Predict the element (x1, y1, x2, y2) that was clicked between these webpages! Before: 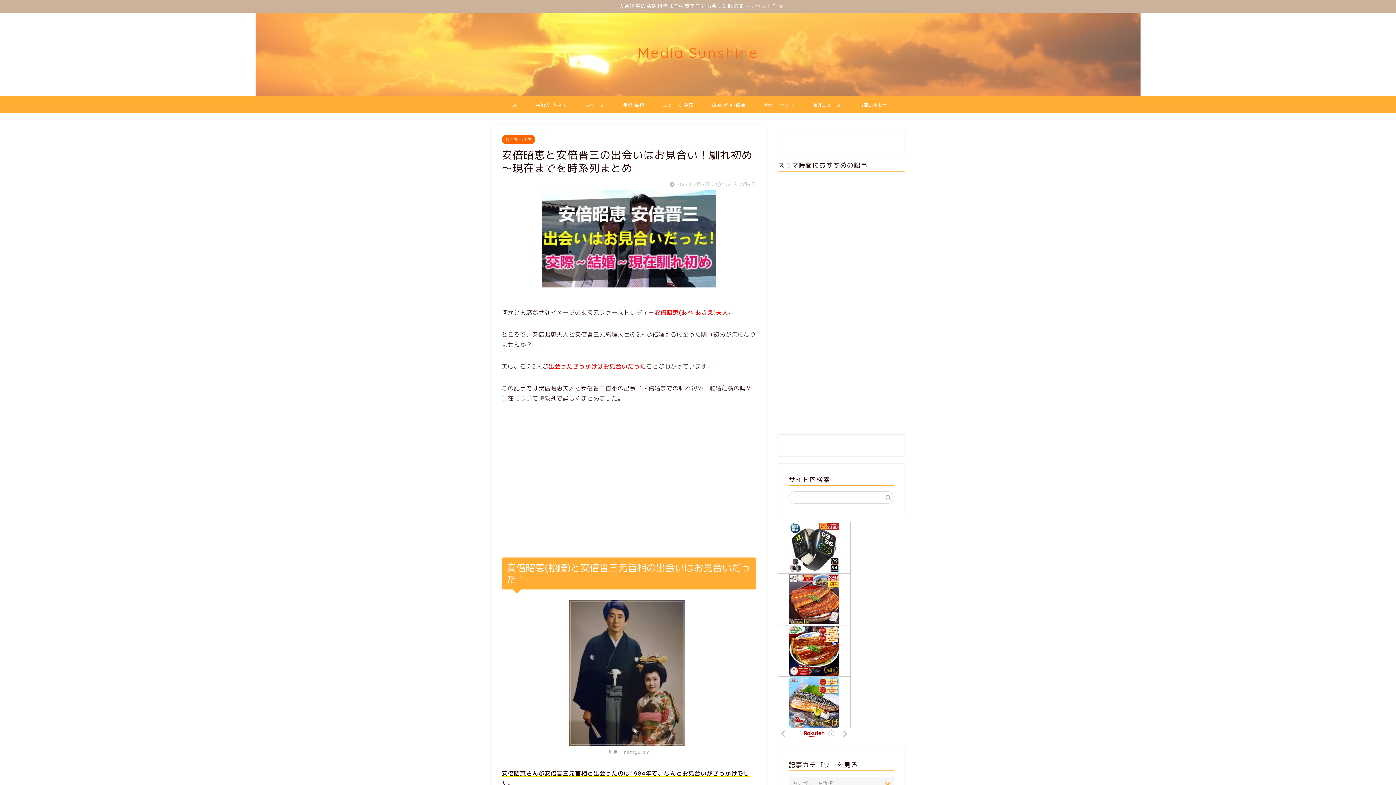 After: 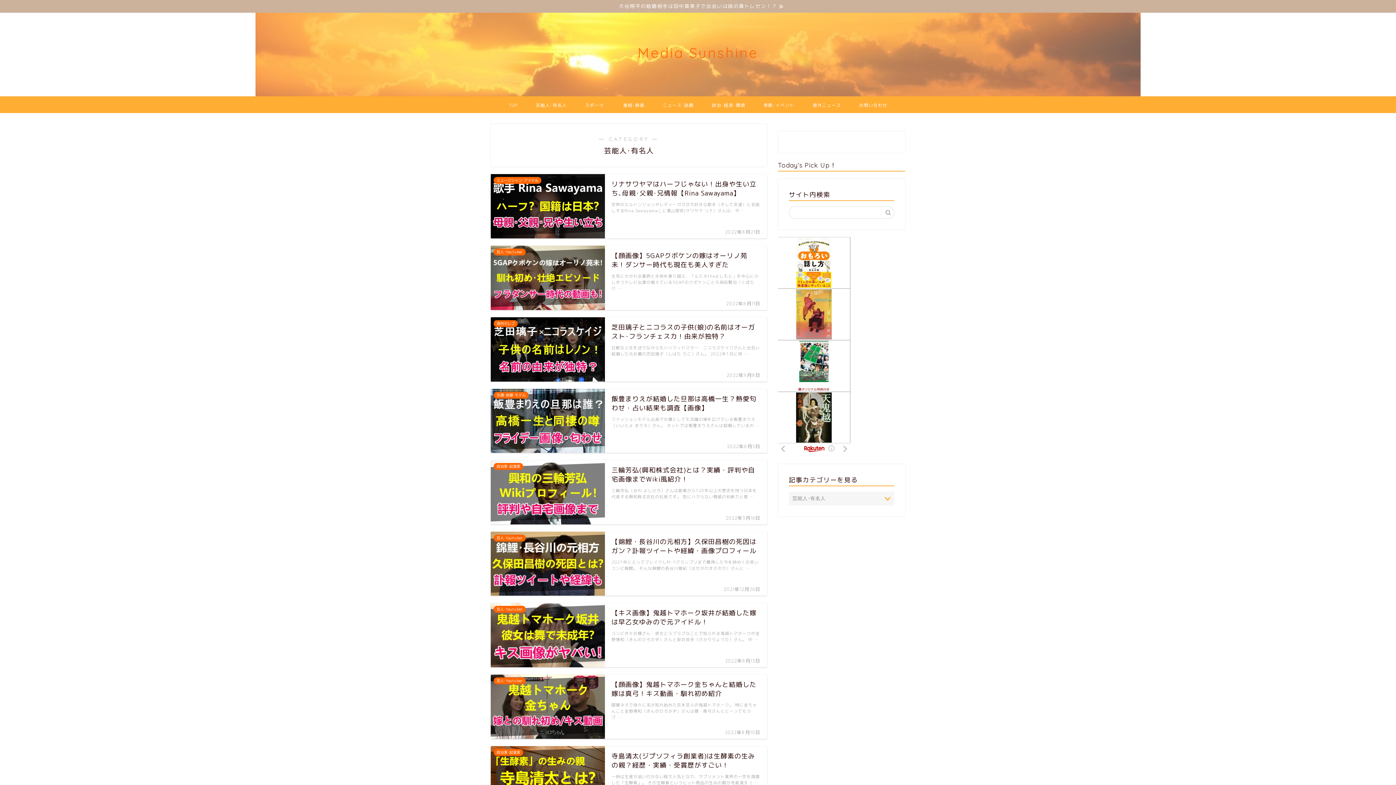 Action: label: 芸能人･有名人 bbox: (526, 96, 576, 113)